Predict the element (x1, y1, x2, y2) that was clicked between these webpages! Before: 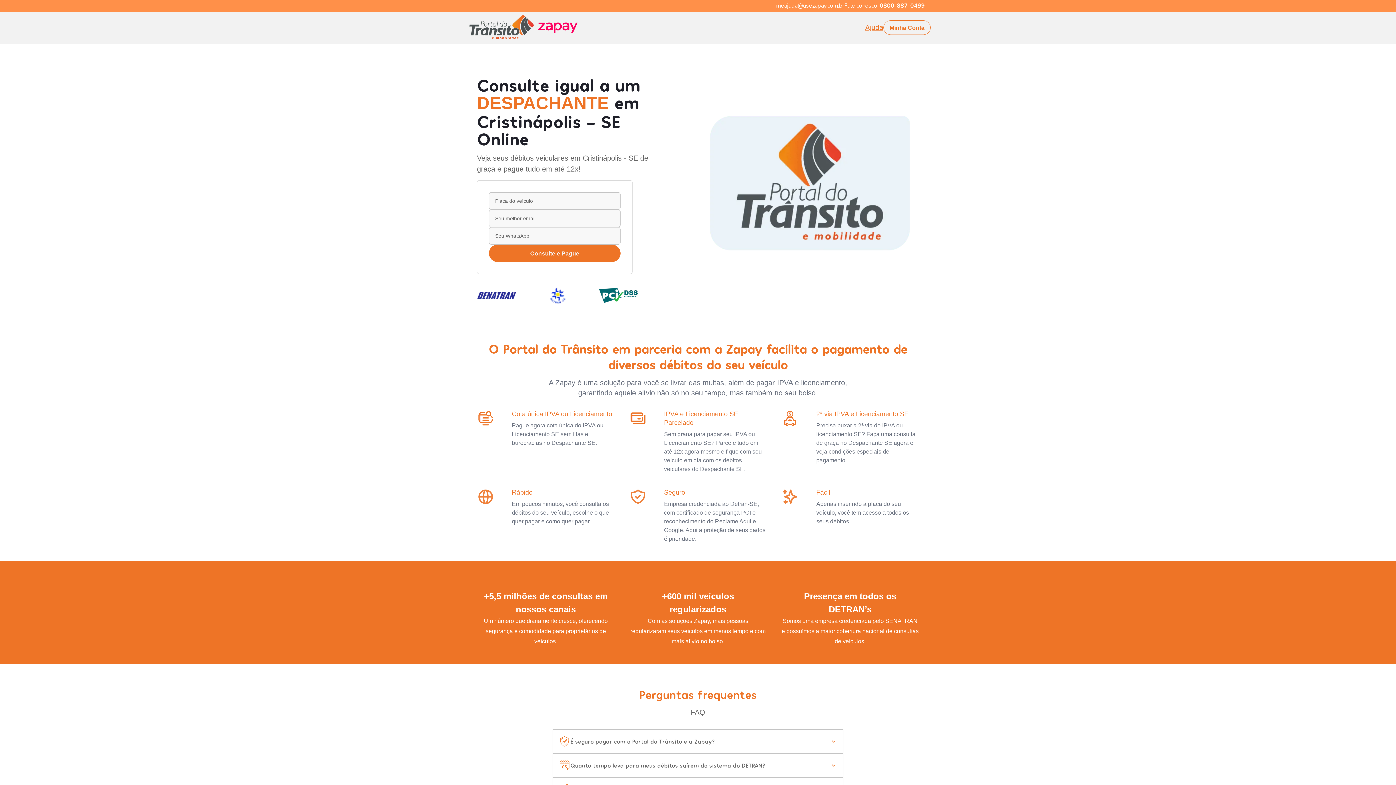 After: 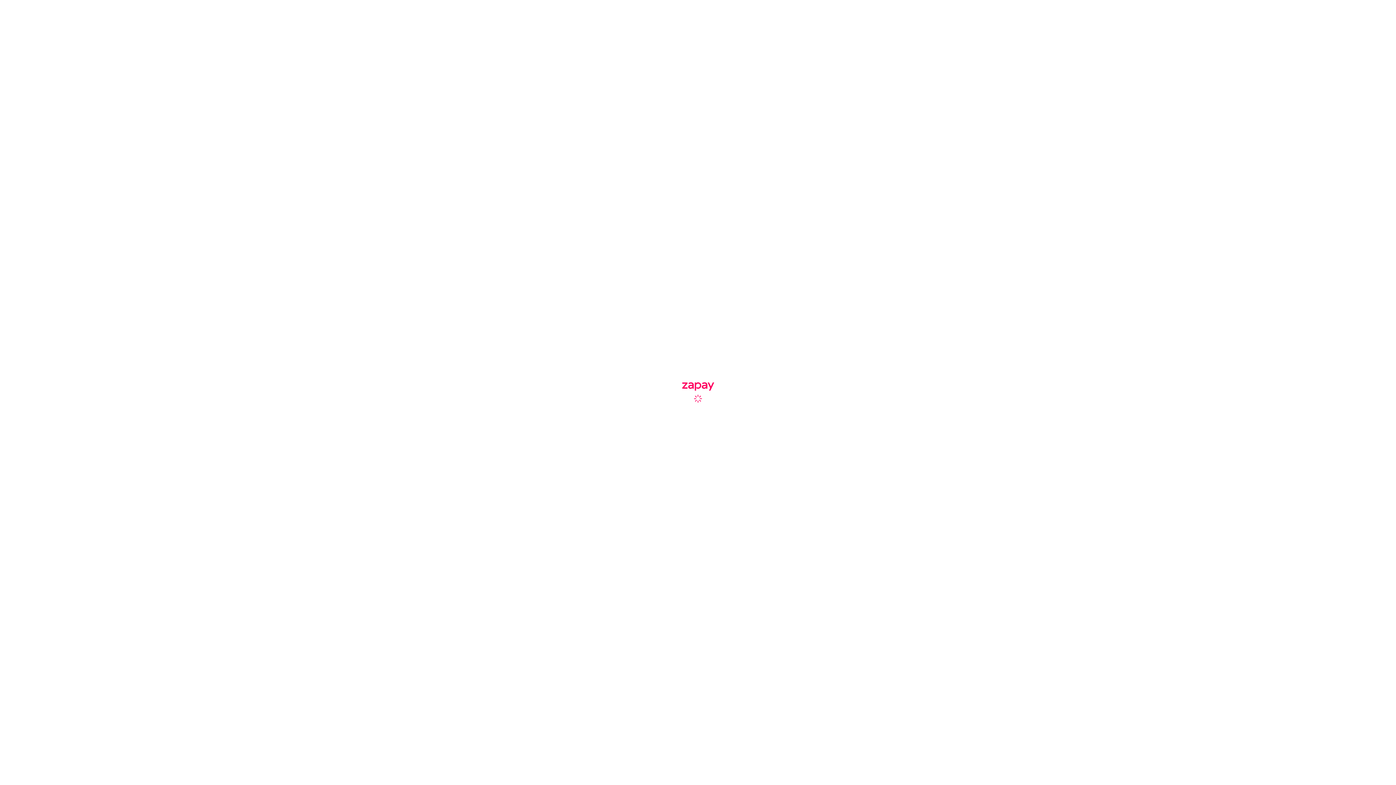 Action: label: Minha Conta bbox: (883, 20, 930, 34)